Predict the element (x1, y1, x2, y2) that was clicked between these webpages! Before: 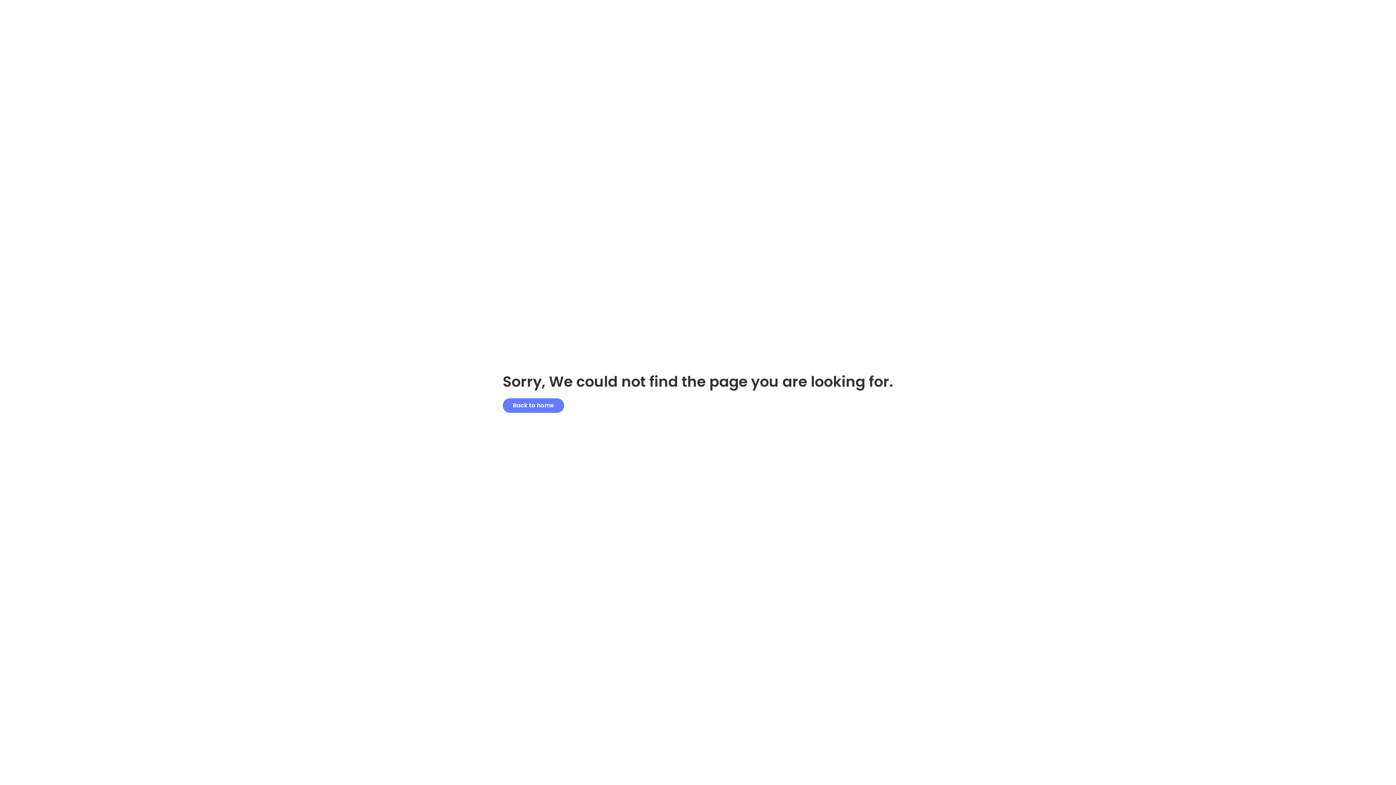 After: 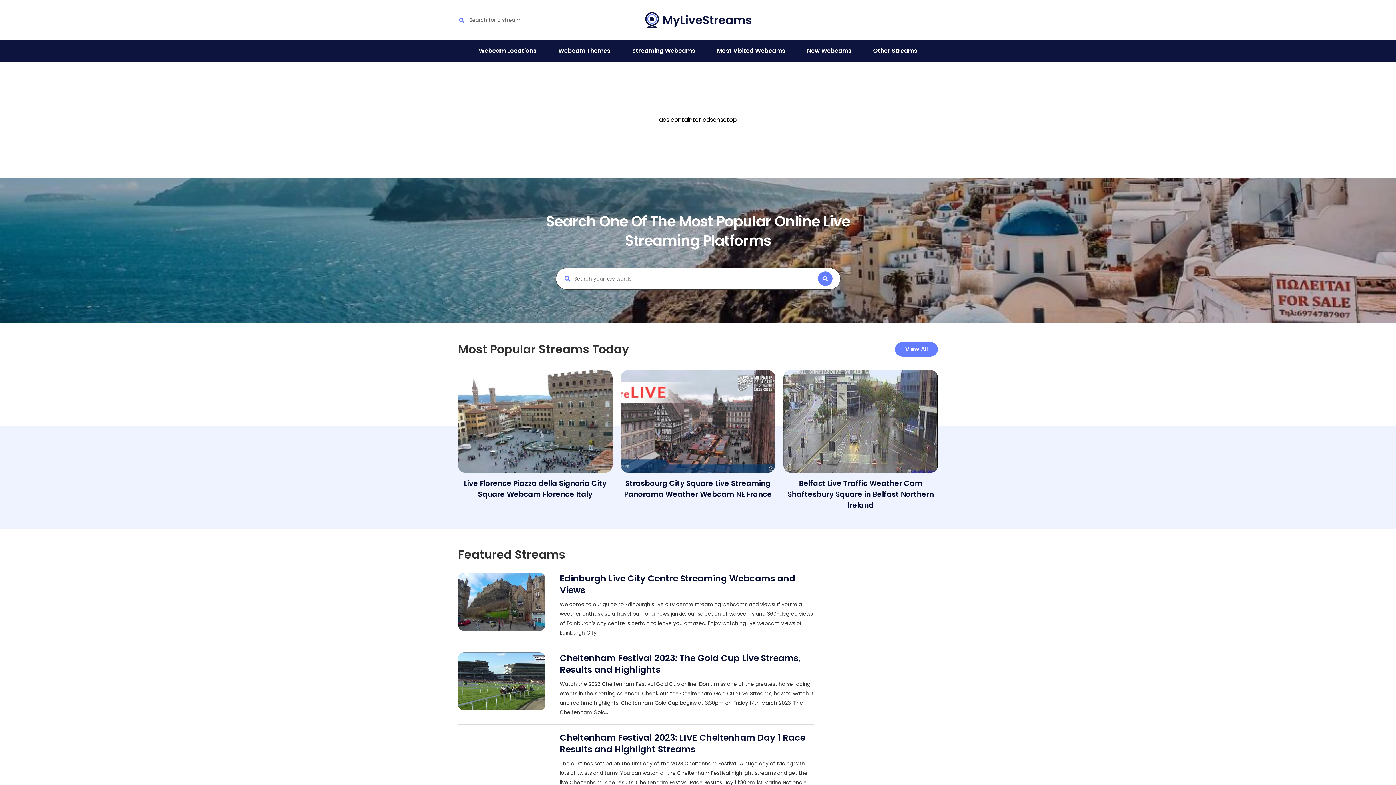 Action: label: Back to home bbox: (502, 398, 564, 413)